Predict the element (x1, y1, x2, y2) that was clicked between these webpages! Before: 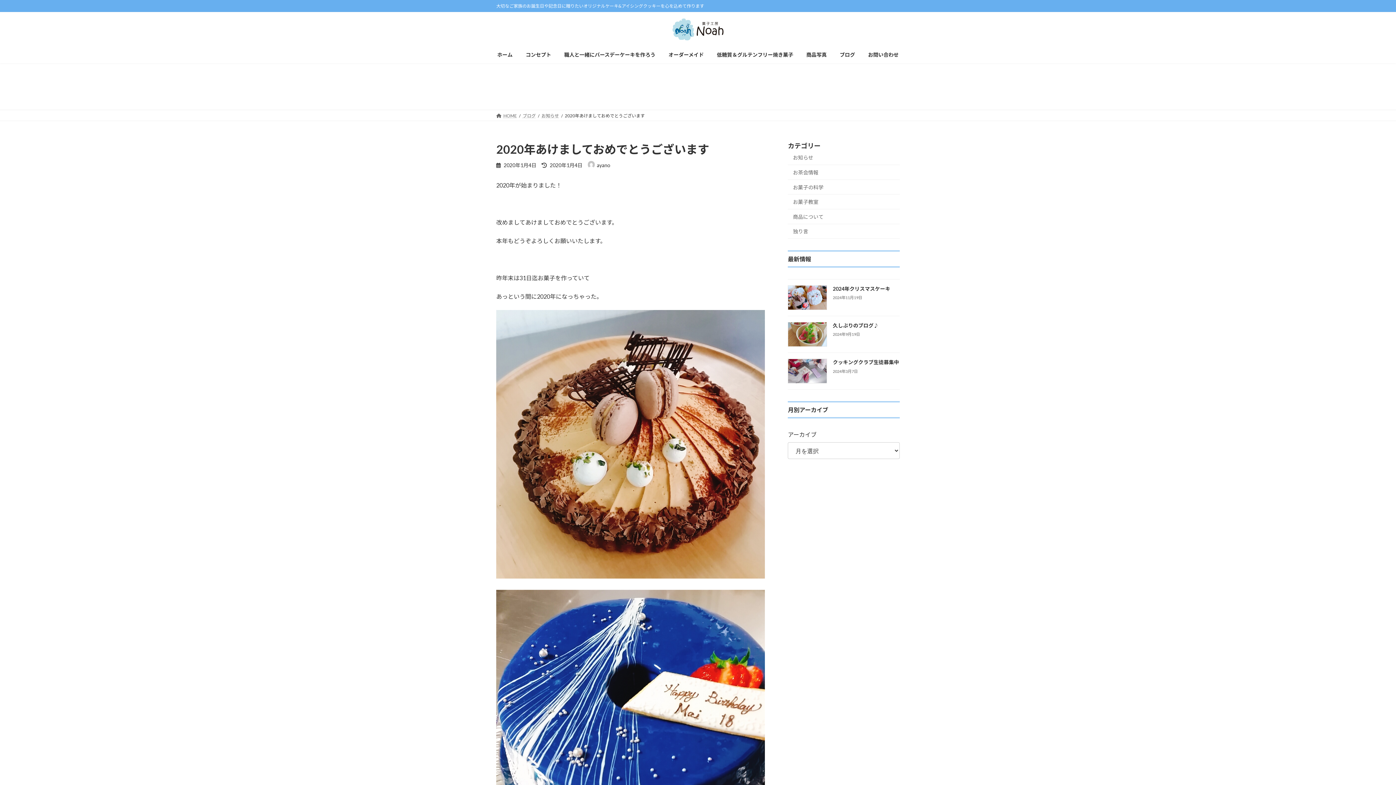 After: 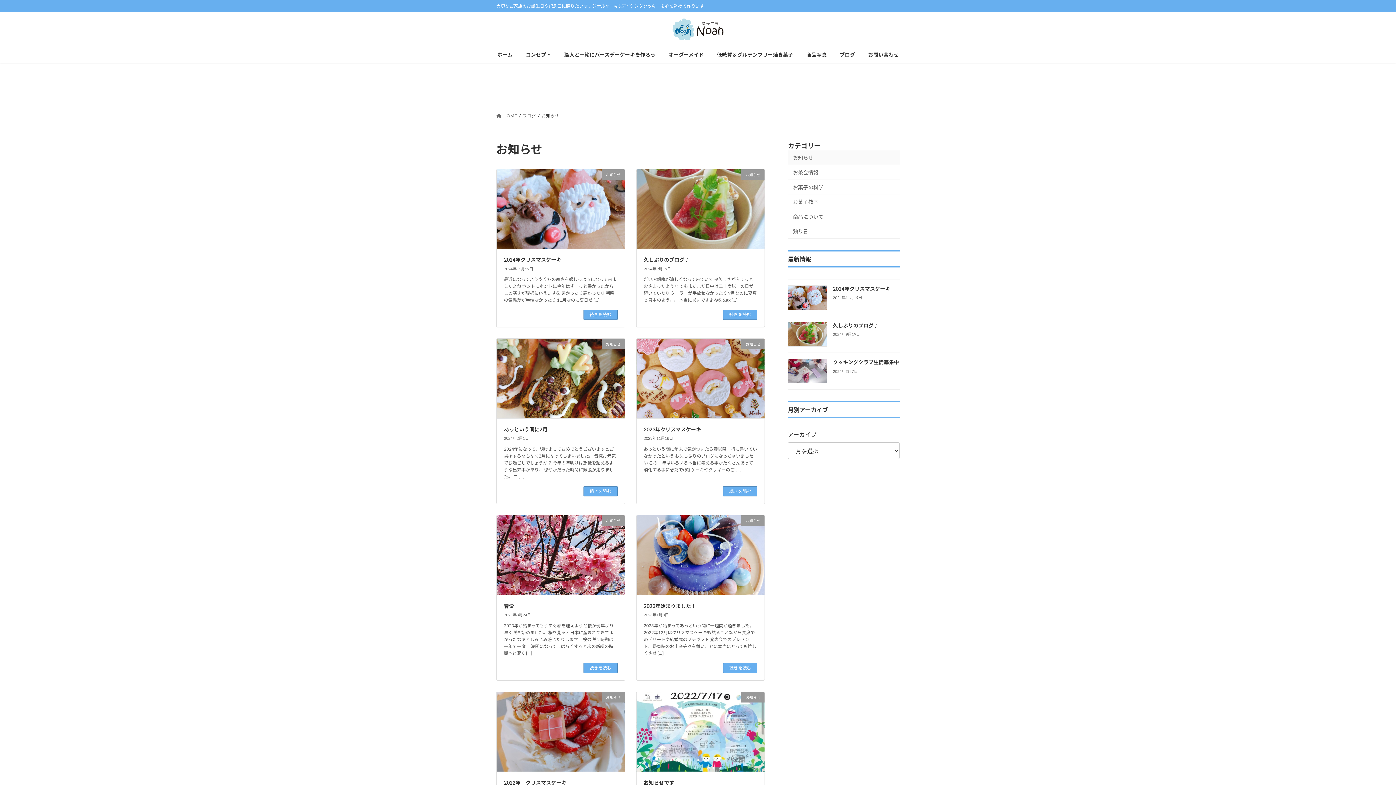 Action: bbox: (788, 150, 900, 165) label: お知らせ